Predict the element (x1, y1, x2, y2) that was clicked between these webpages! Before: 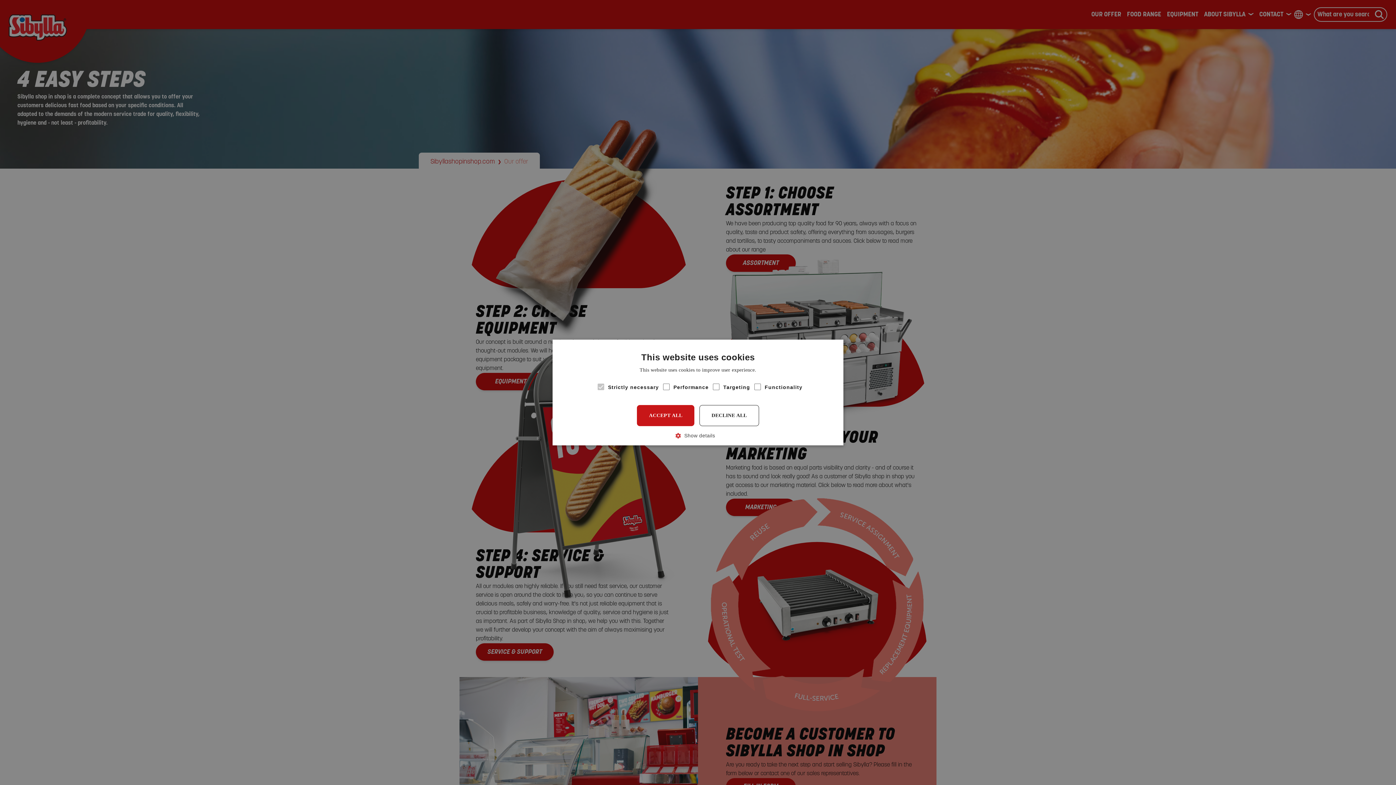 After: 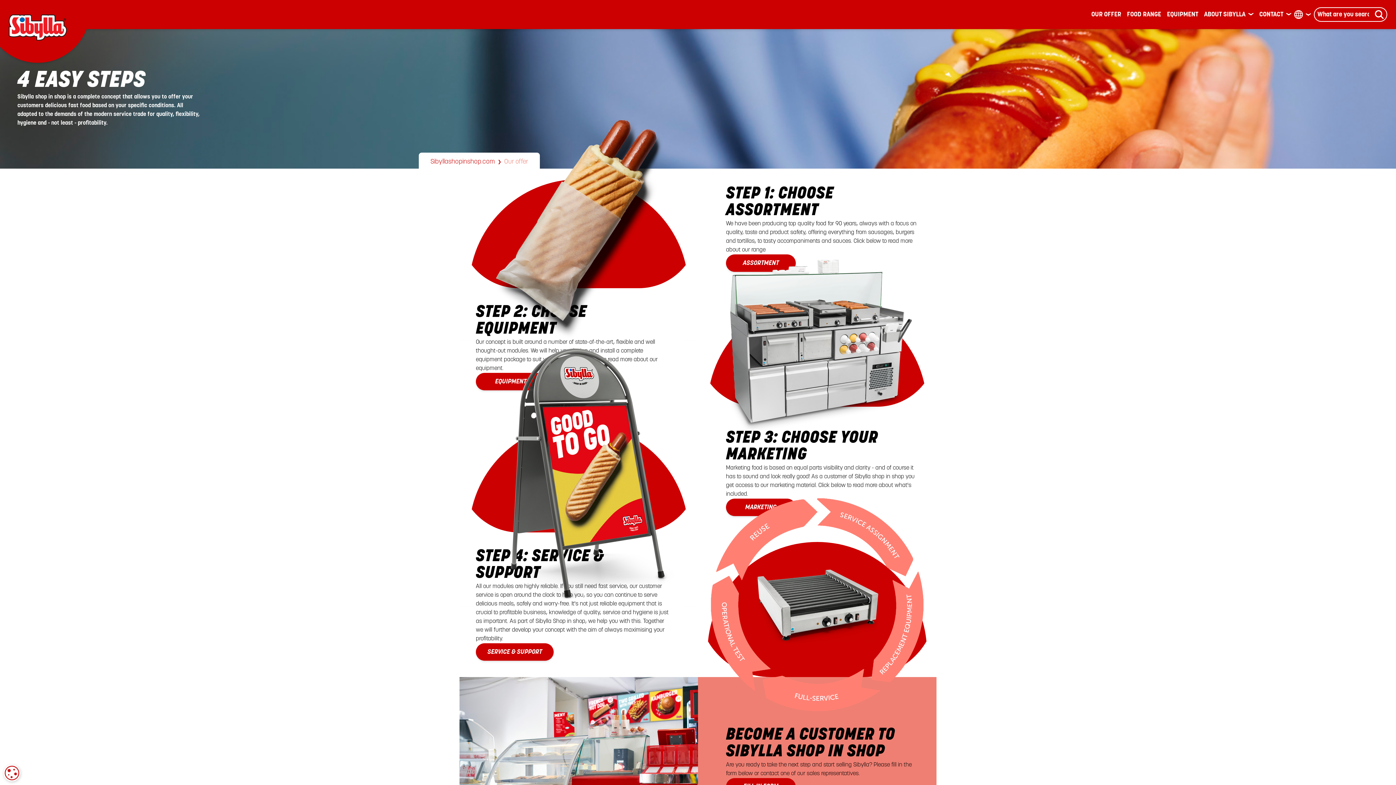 Action: label: ACCEPT ALL bbox: (637, 405, 694, 426)